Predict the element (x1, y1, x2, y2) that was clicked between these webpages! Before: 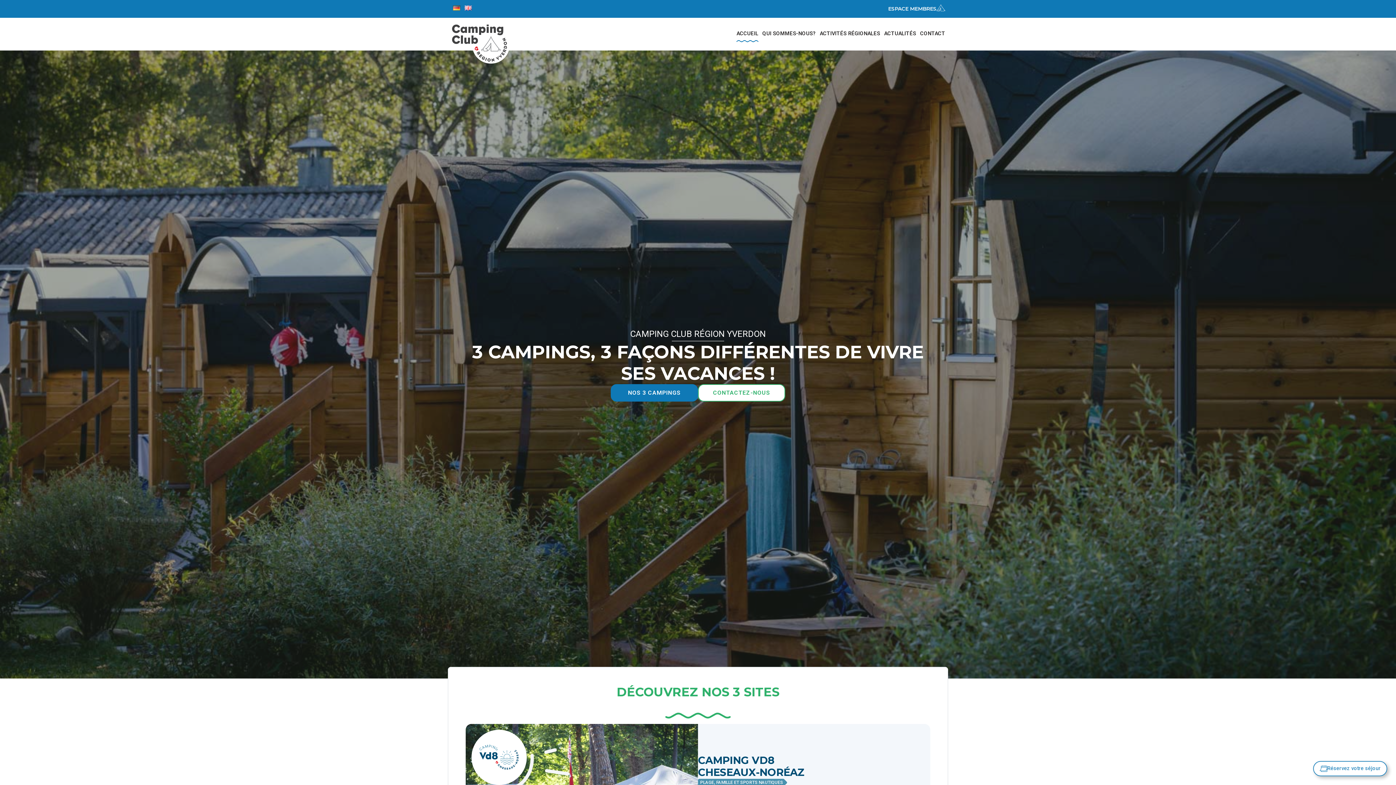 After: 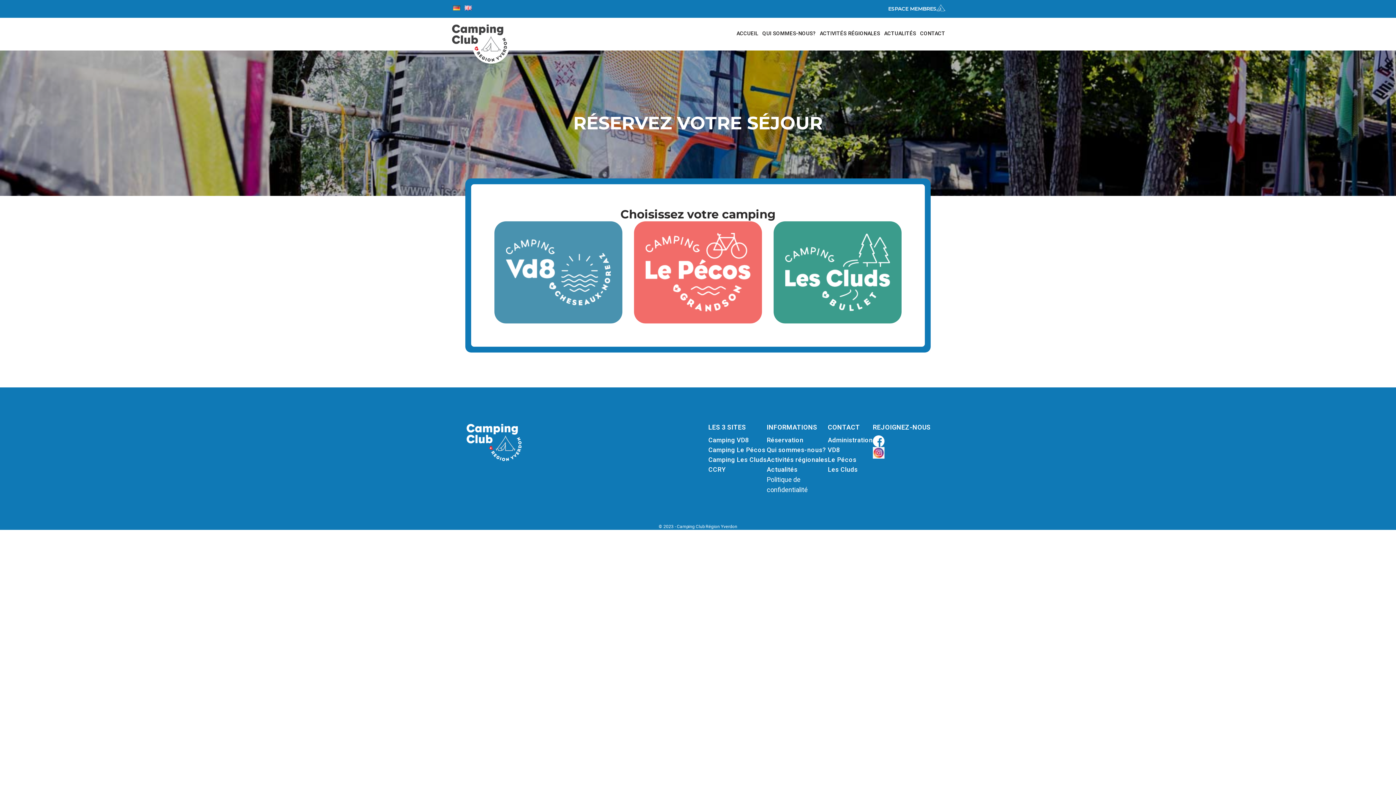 Action: label: Réservez votre séjour bbox: (1313, 761, 1387, 776)